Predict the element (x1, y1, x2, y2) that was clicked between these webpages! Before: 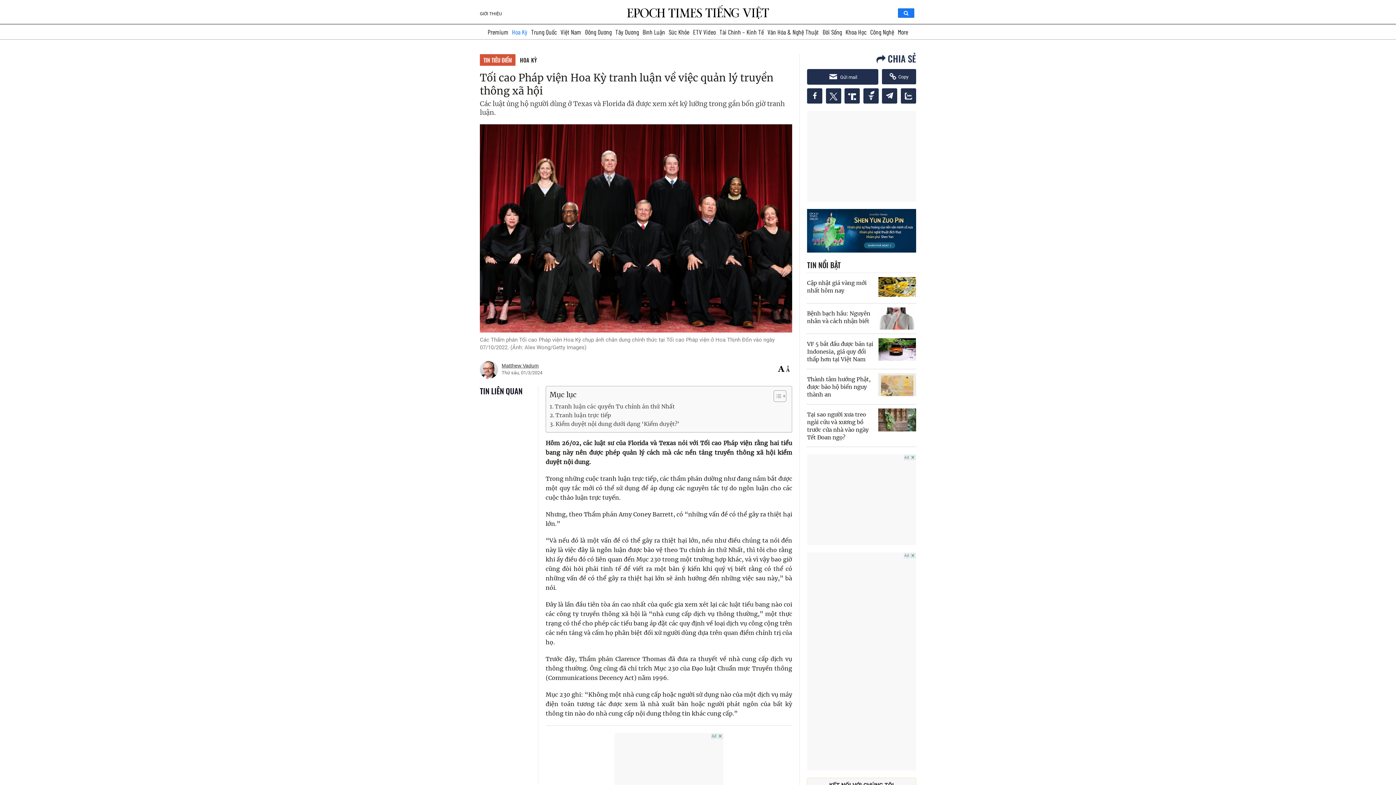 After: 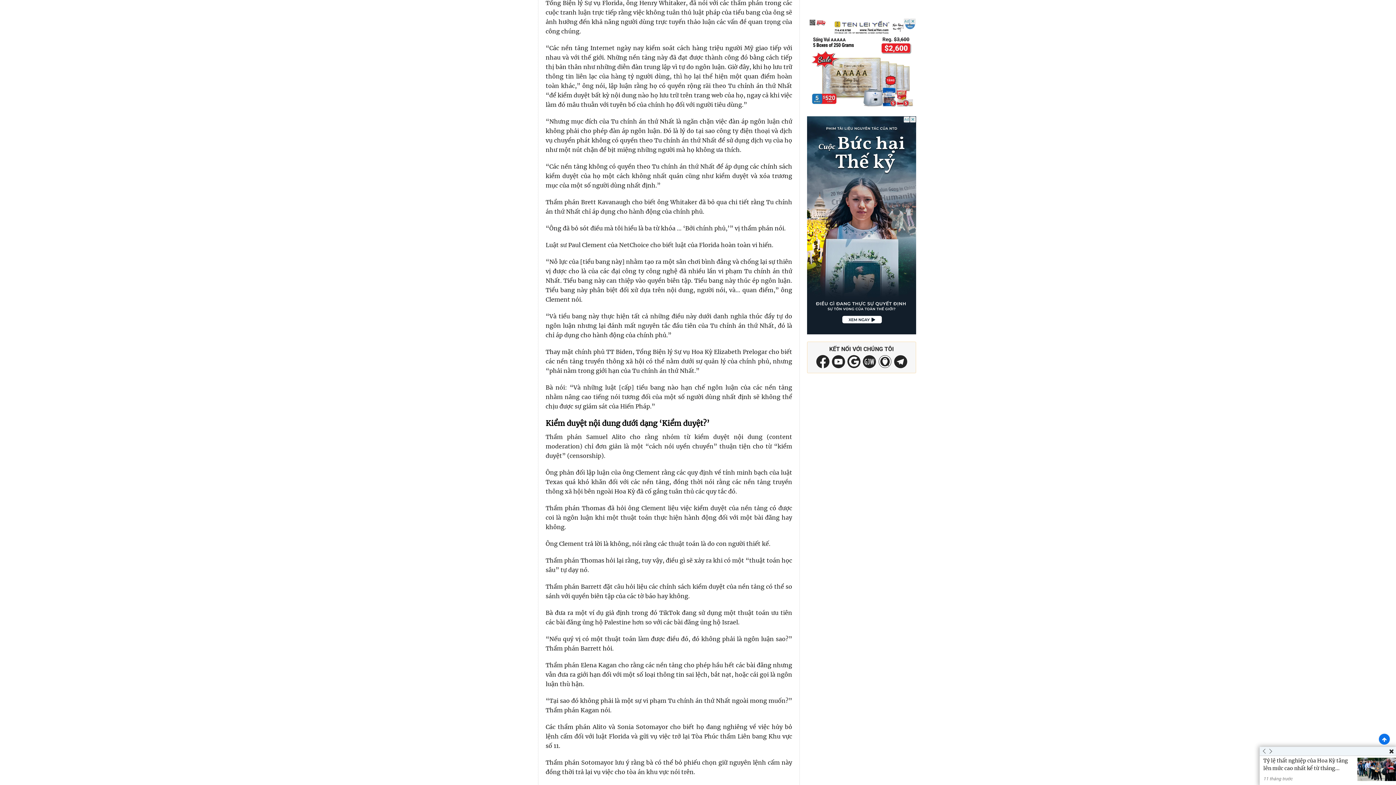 Action: label: Tranh luận trực tiếp bbox: (549, 411, 611, 419)